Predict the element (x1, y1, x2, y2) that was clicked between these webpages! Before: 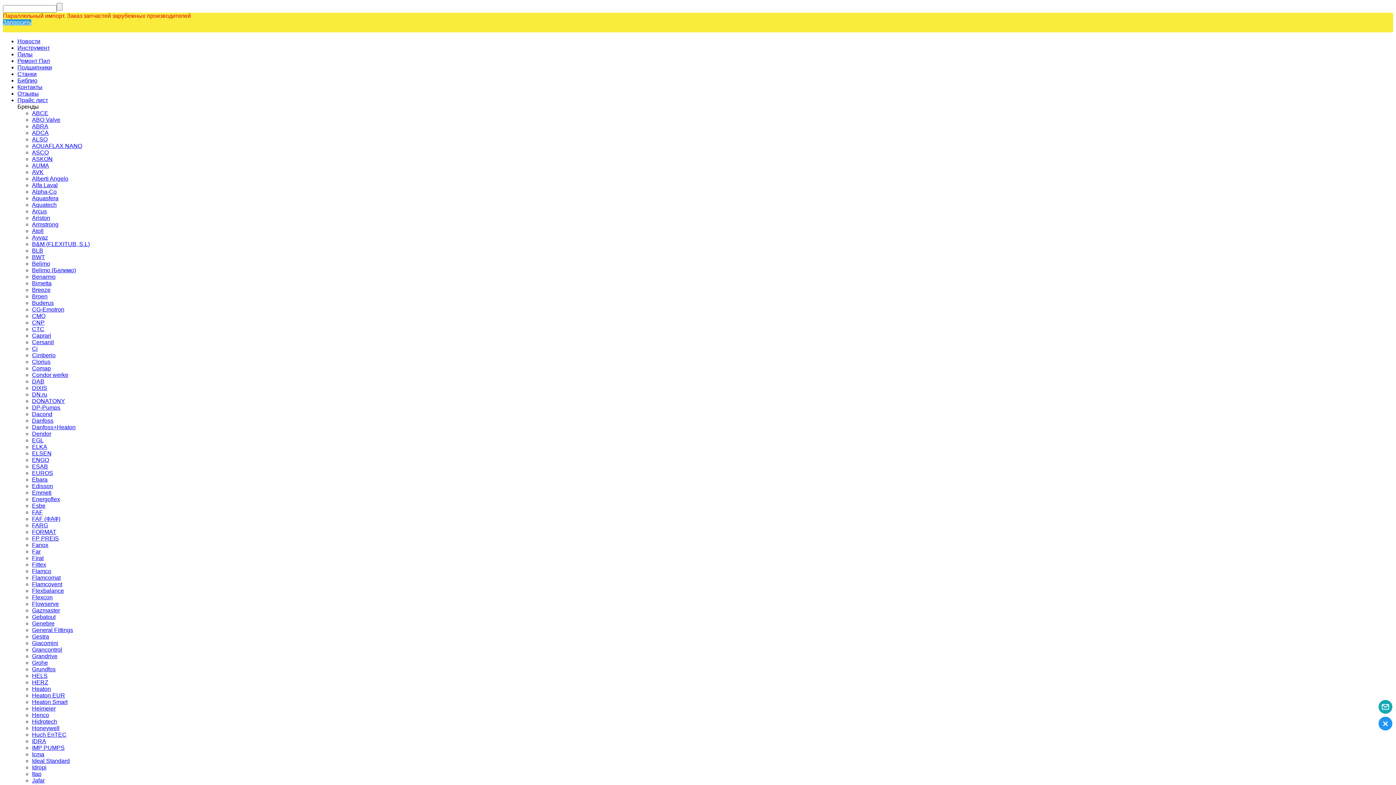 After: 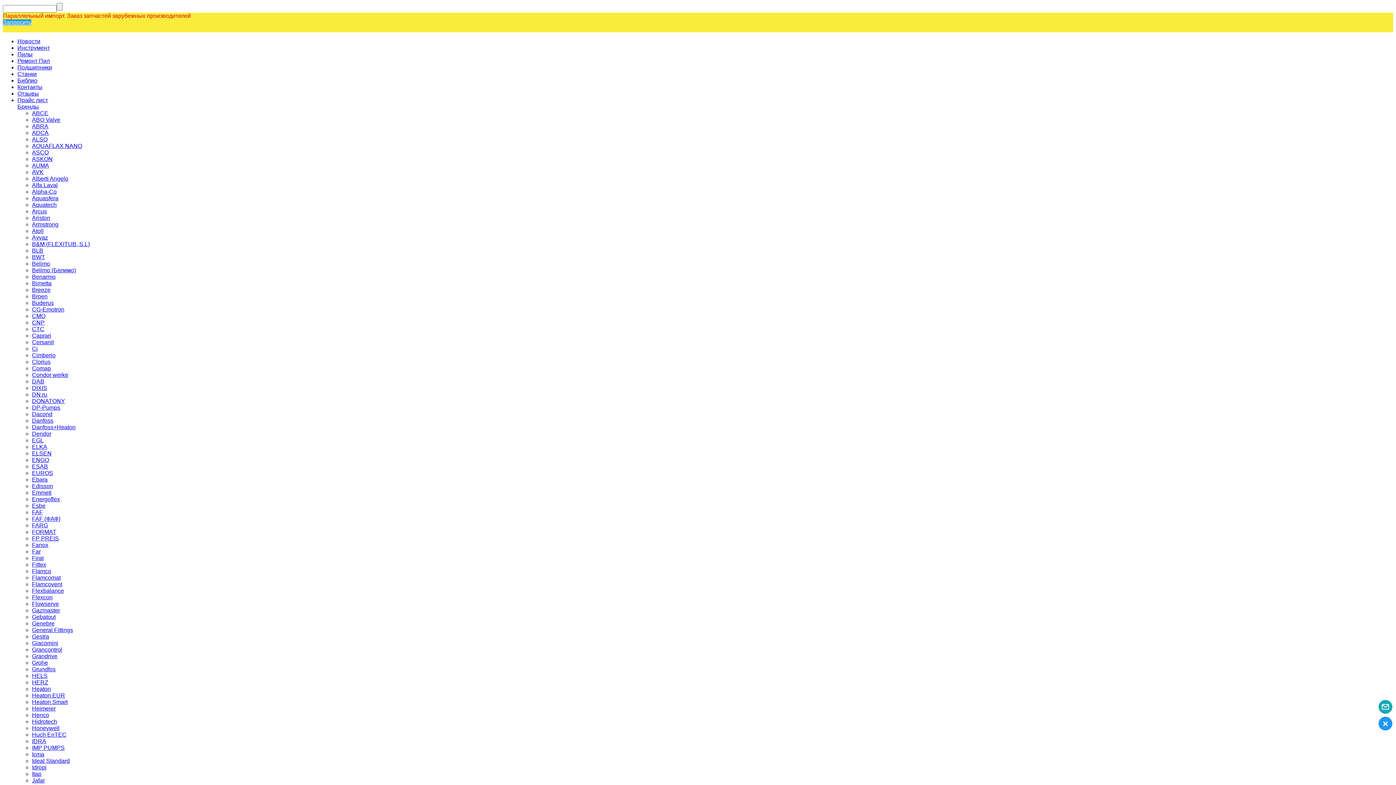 Action: bbox: (32, 195, 58, 201) label: Aquasfera